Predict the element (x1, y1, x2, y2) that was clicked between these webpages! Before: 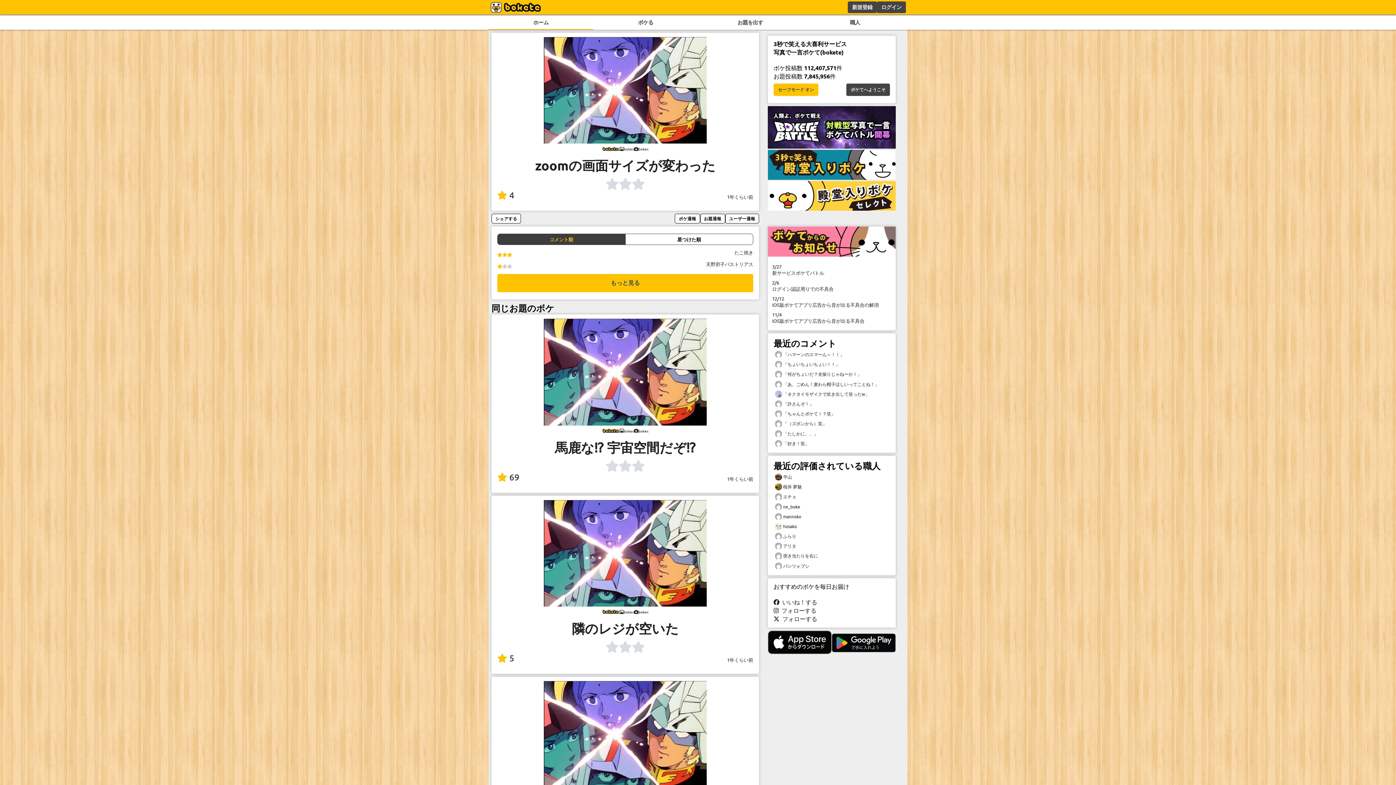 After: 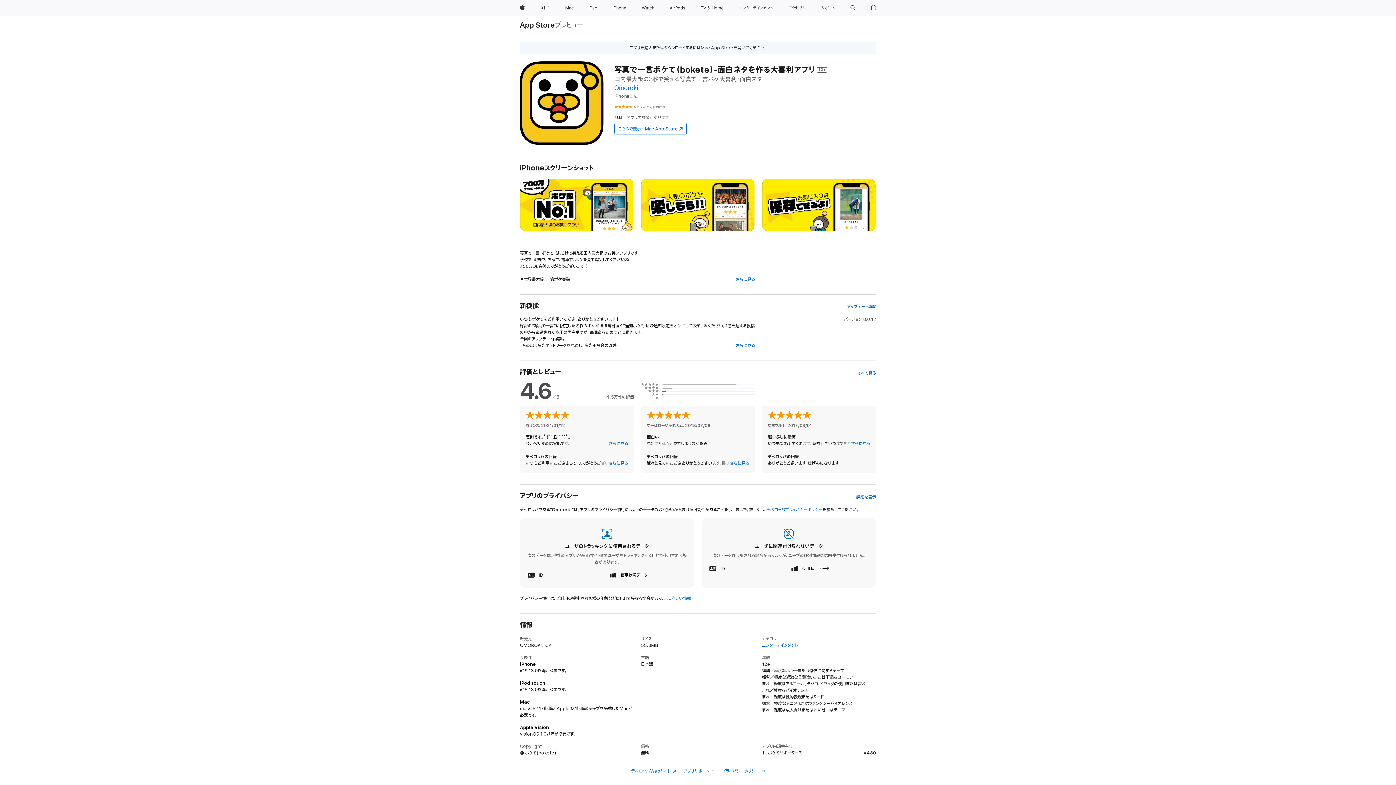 Action: bbox: (768, 630, 832, 656)